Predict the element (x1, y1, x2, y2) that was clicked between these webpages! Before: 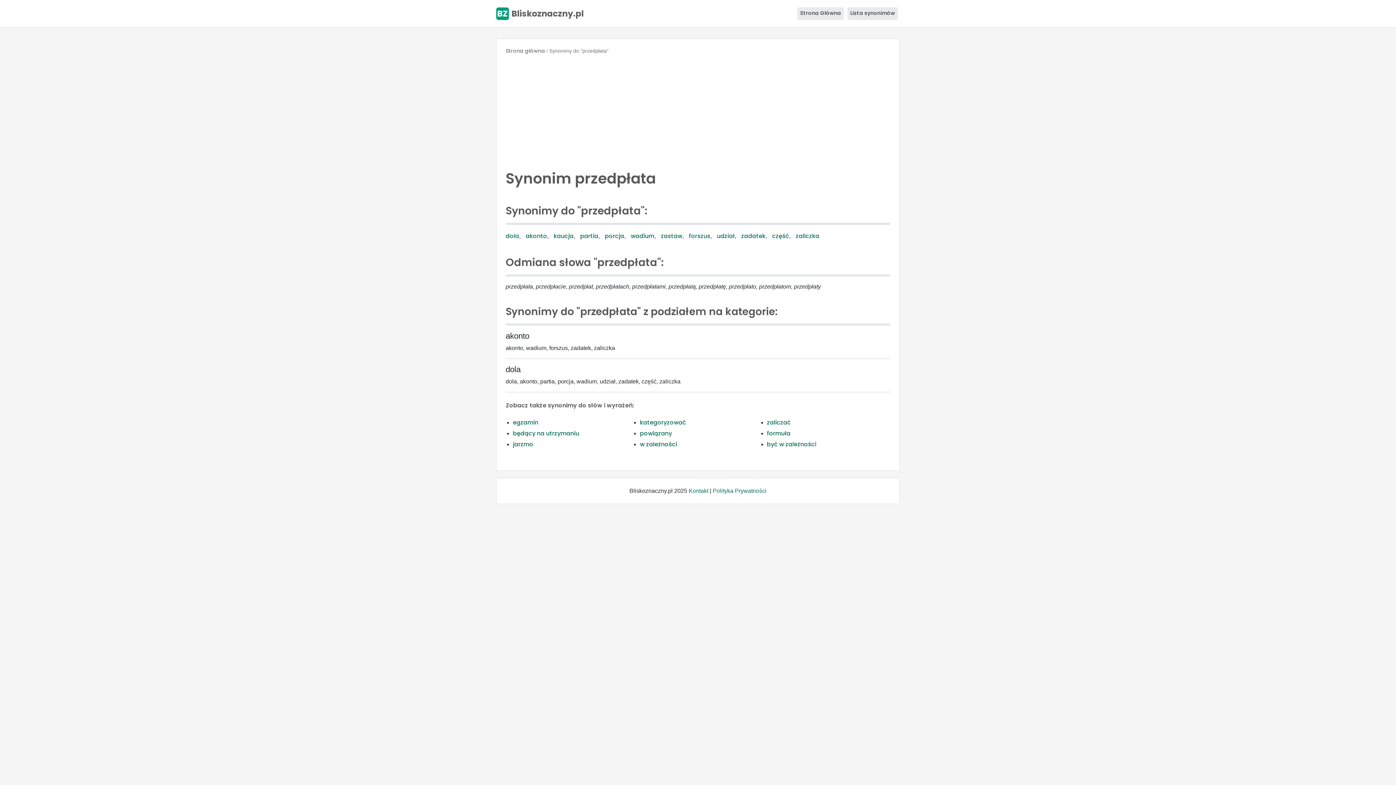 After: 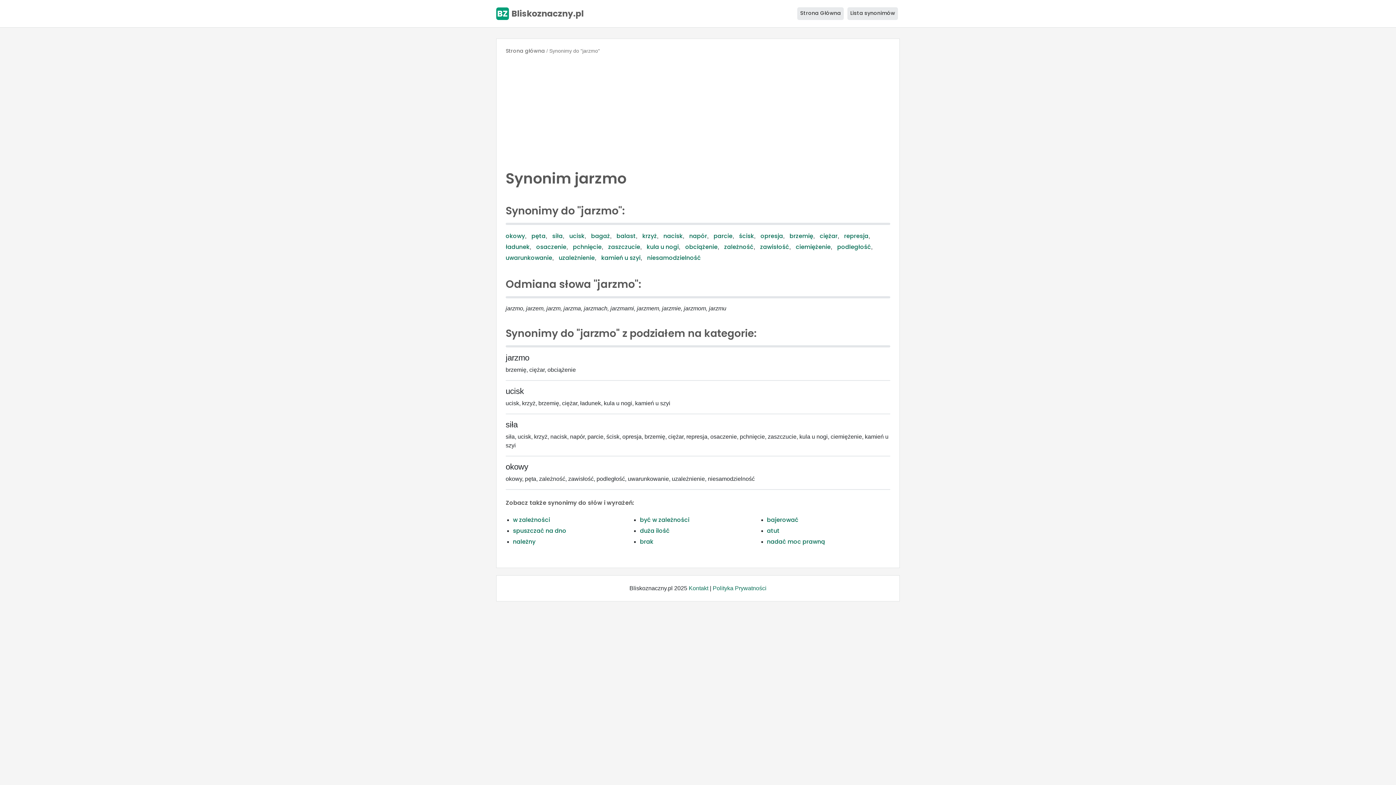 Action: label: jarzmo bbox: (513, 440, 533, 448)